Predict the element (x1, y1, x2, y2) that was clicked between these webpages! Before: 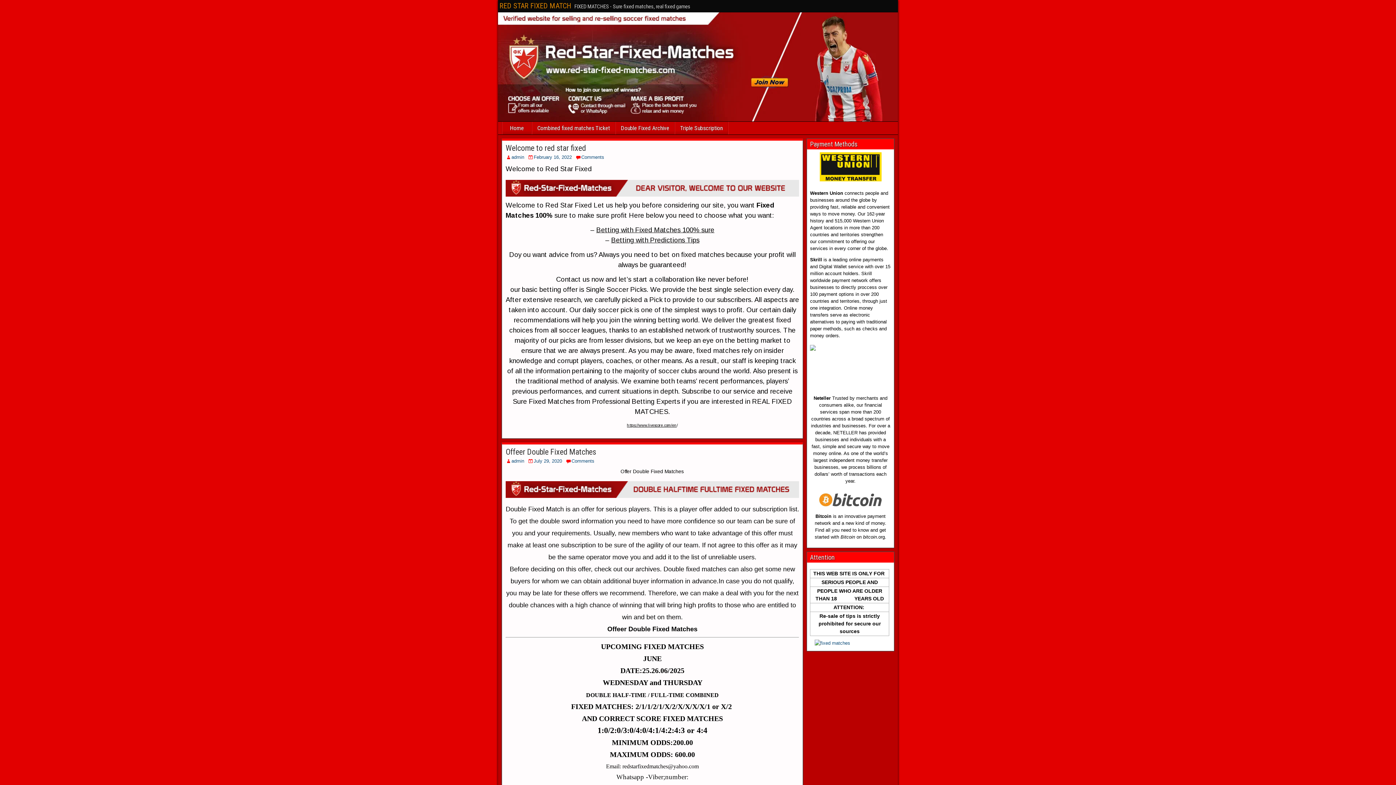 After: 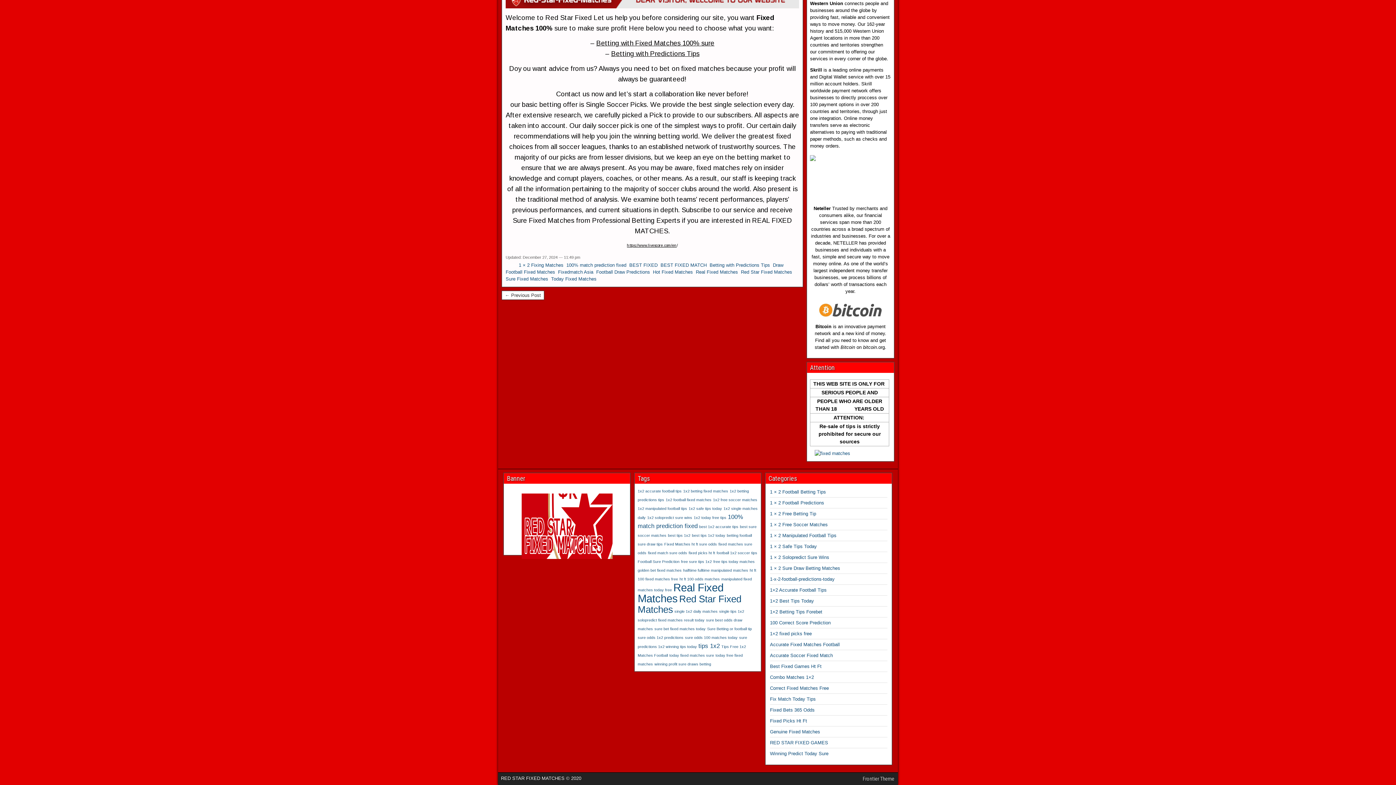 Action: bbox: (581, 154, 604, 160) label: Comments